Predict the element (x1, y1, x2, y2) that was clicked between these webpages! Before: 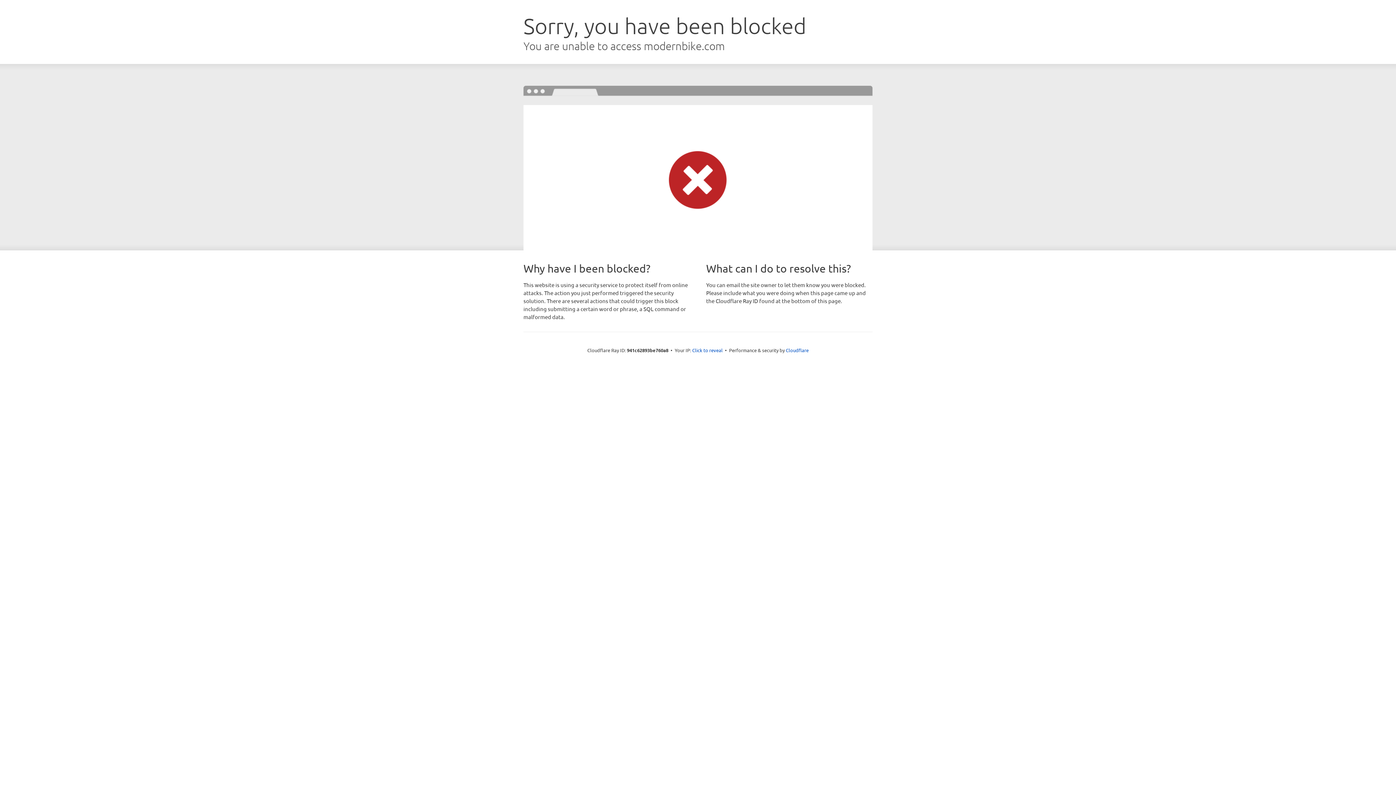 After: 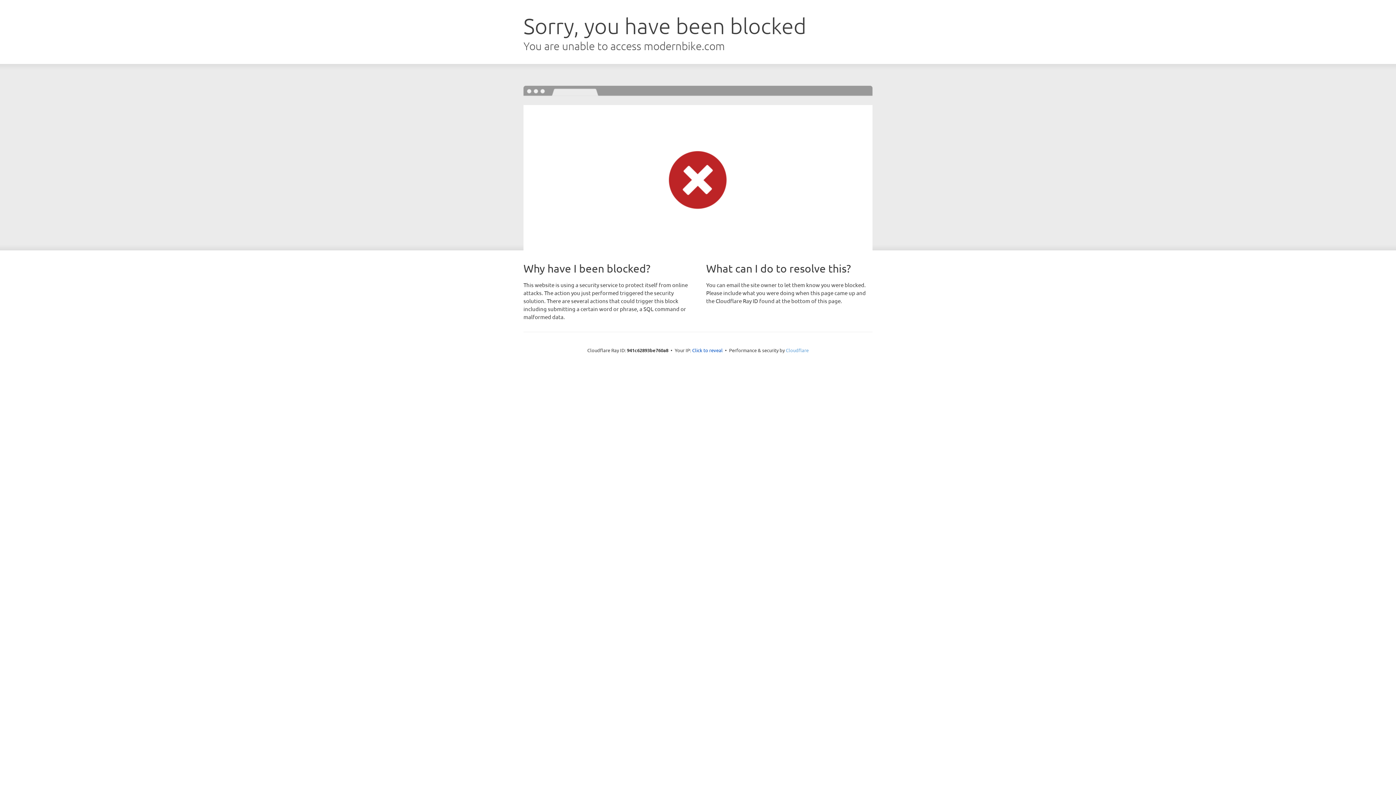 Action: bbox: (786, 347, 808, 353) label: Cloudflare